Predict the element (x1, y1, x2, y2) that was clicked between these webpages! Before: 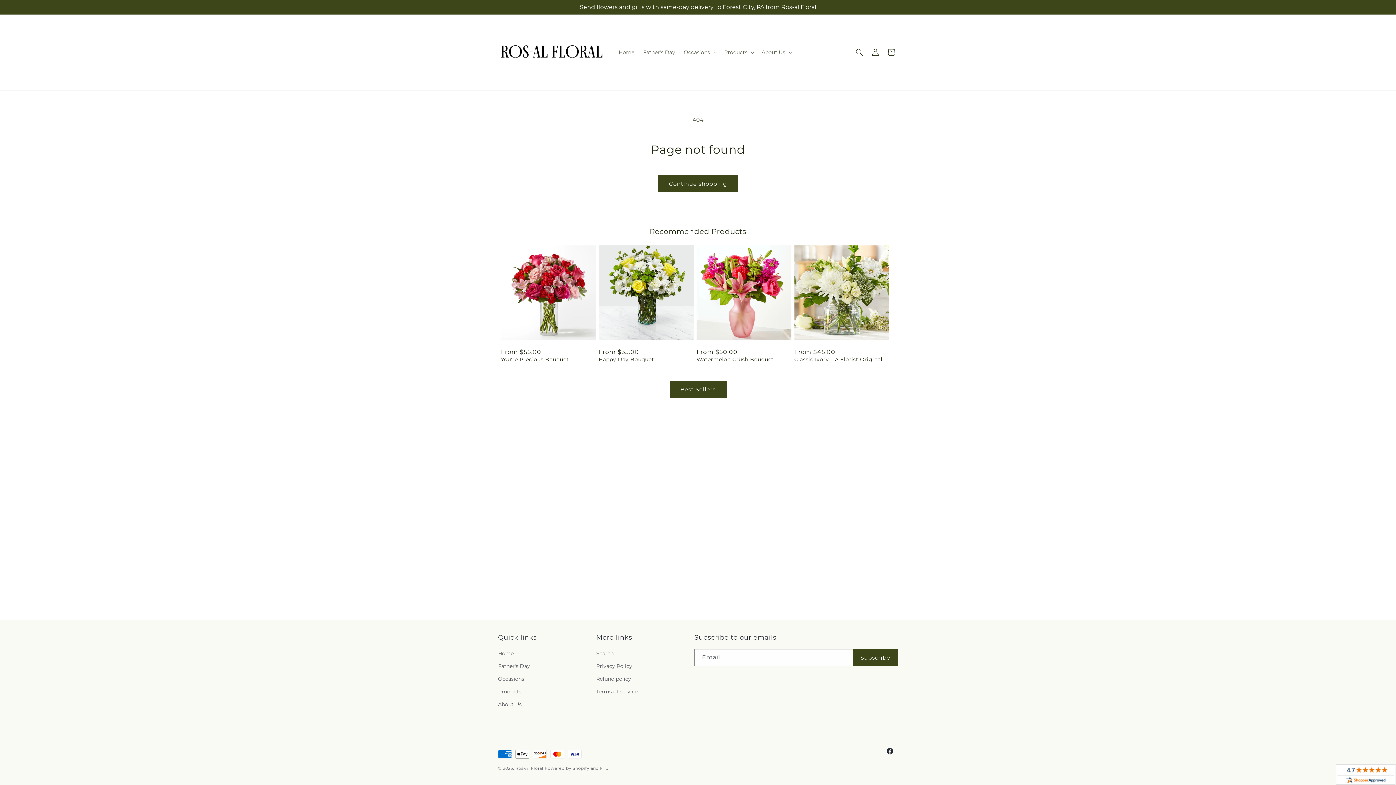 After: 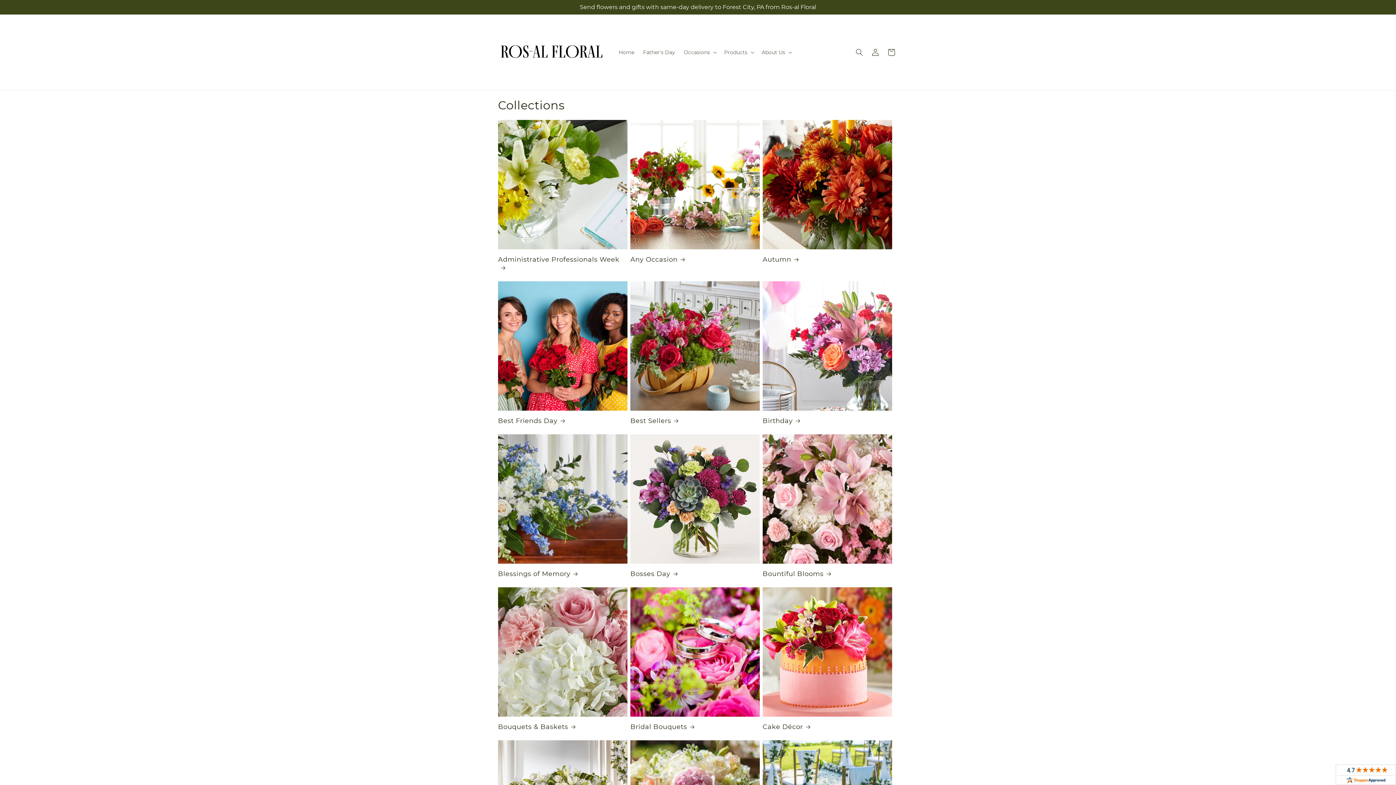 Action: bbox: (498, 673, 524, 685) label: Occasions